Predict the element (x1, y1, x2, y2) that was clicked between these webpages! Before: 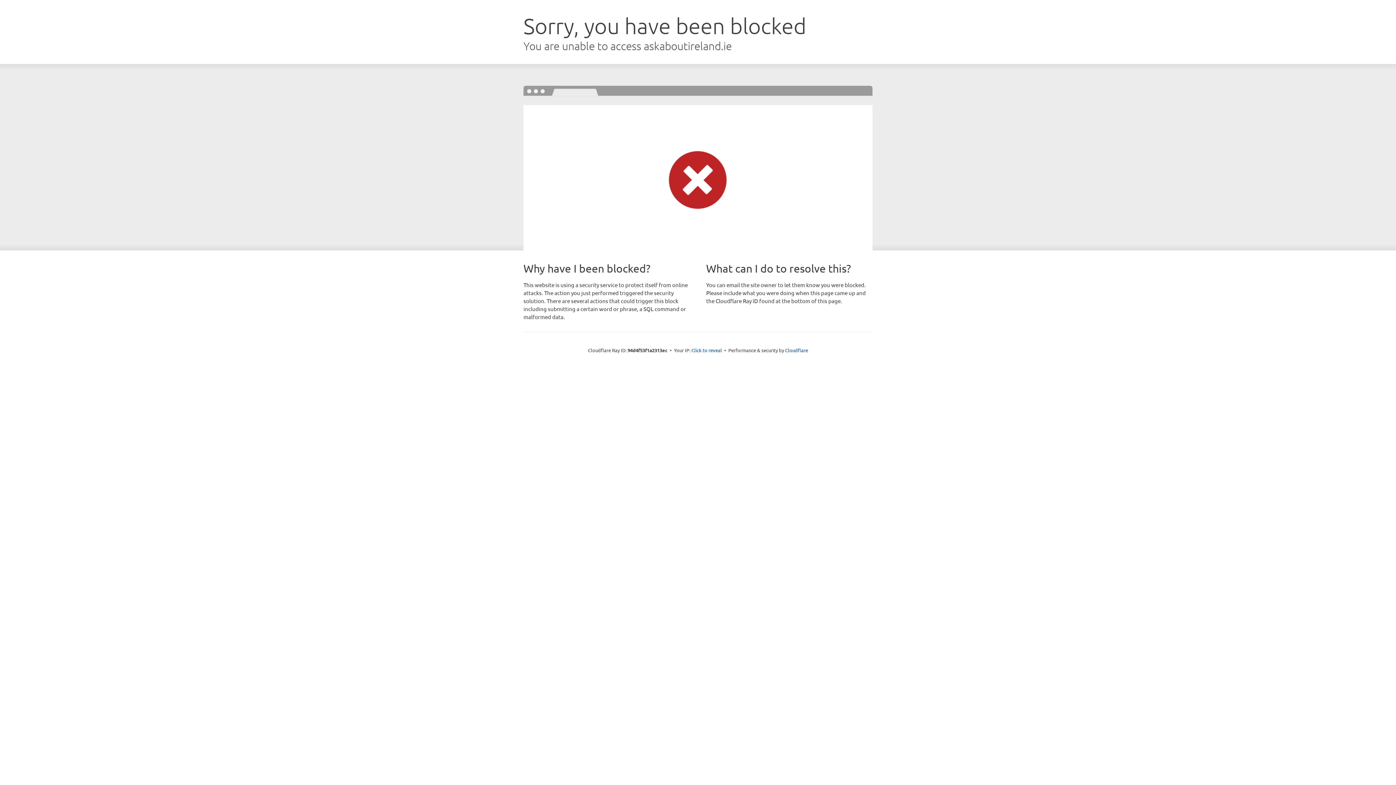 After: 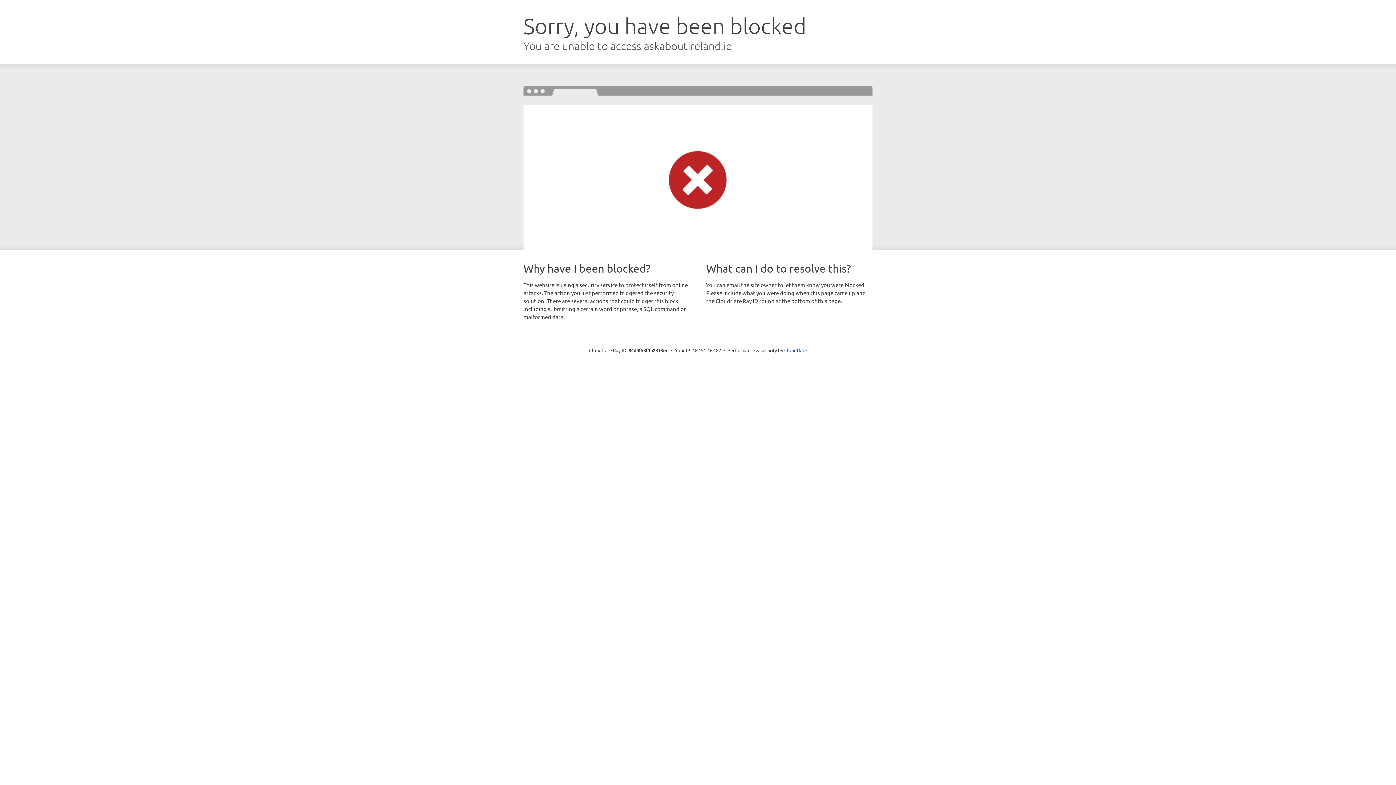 Action: bbox: (691, 346, 722, 353) label: Click to reveal